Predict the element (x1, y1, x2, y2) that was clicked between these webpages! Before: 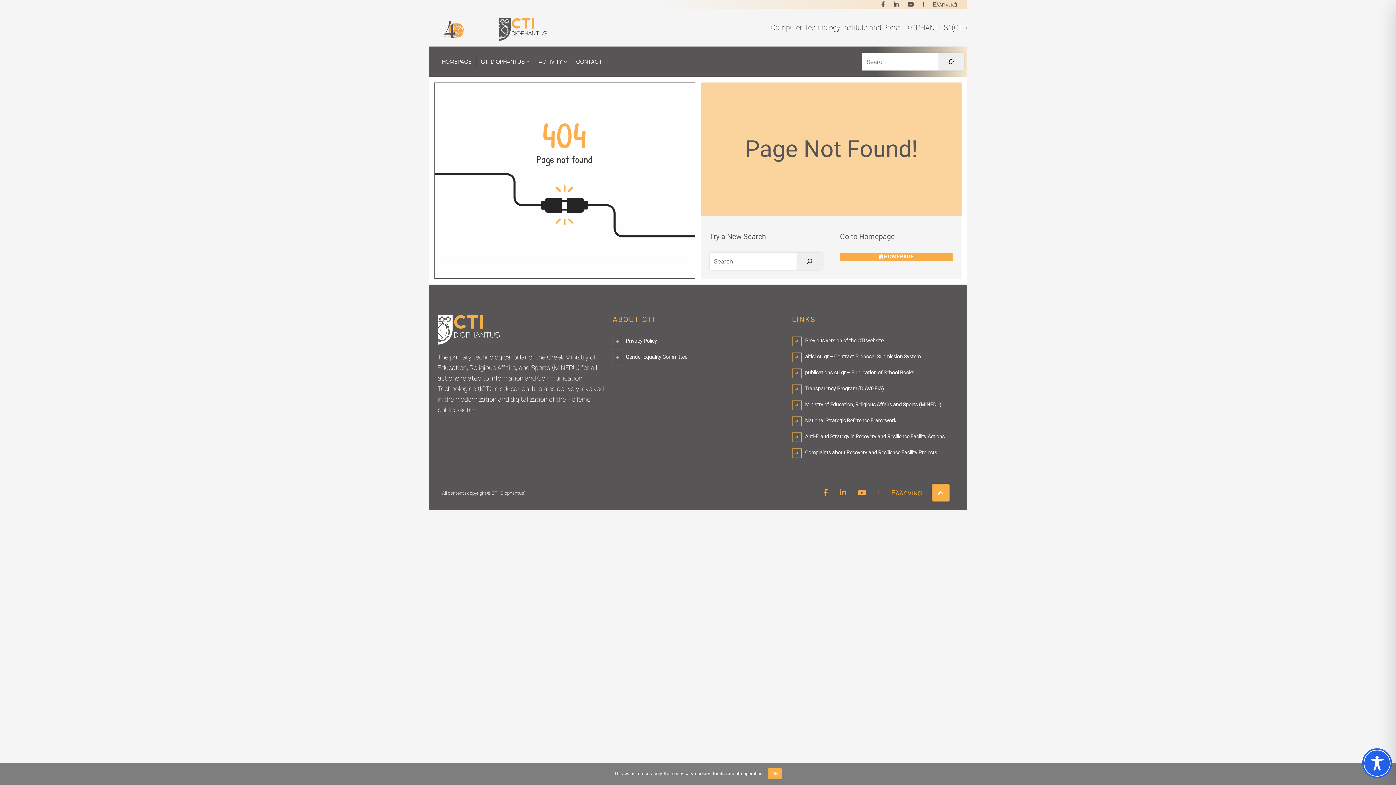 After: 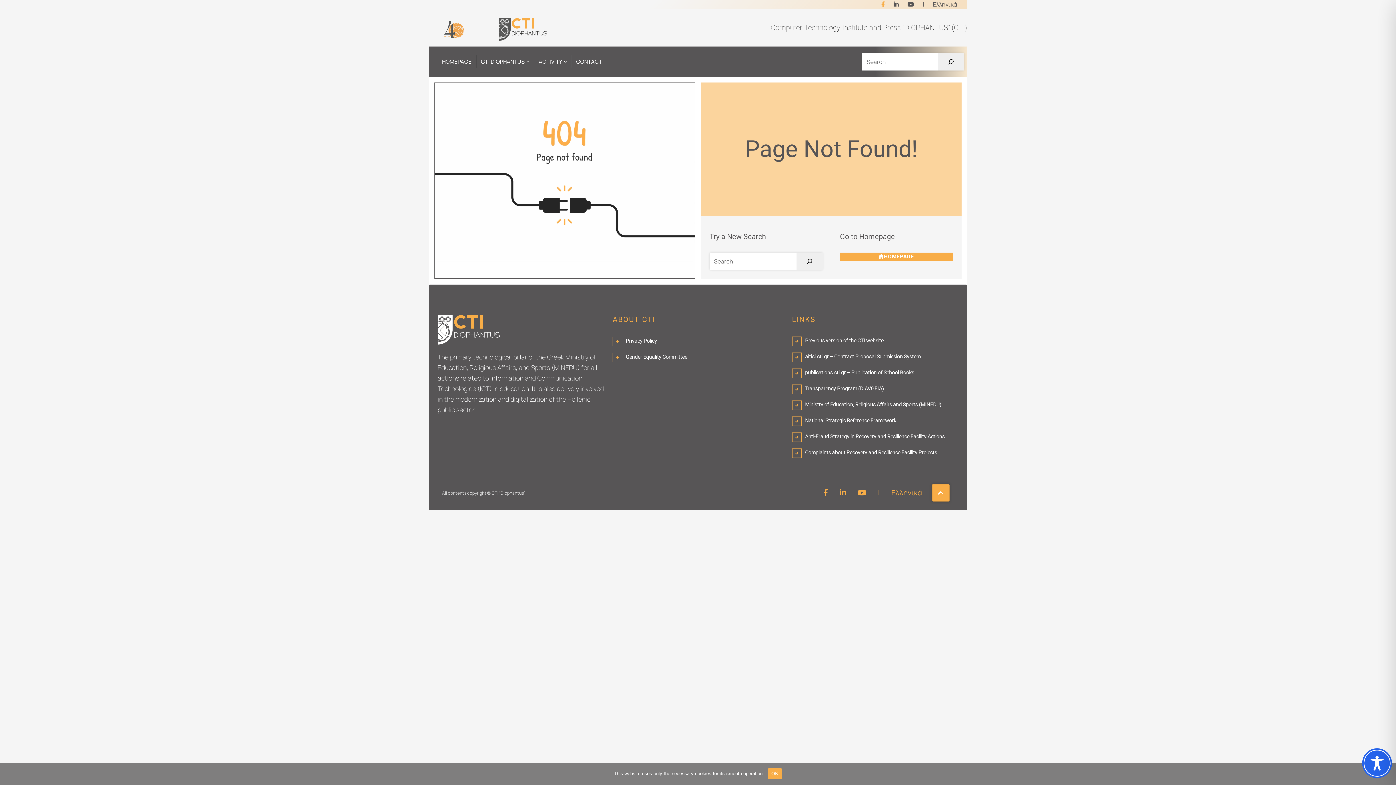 Action: bbox: (877, 0, 889, 8)